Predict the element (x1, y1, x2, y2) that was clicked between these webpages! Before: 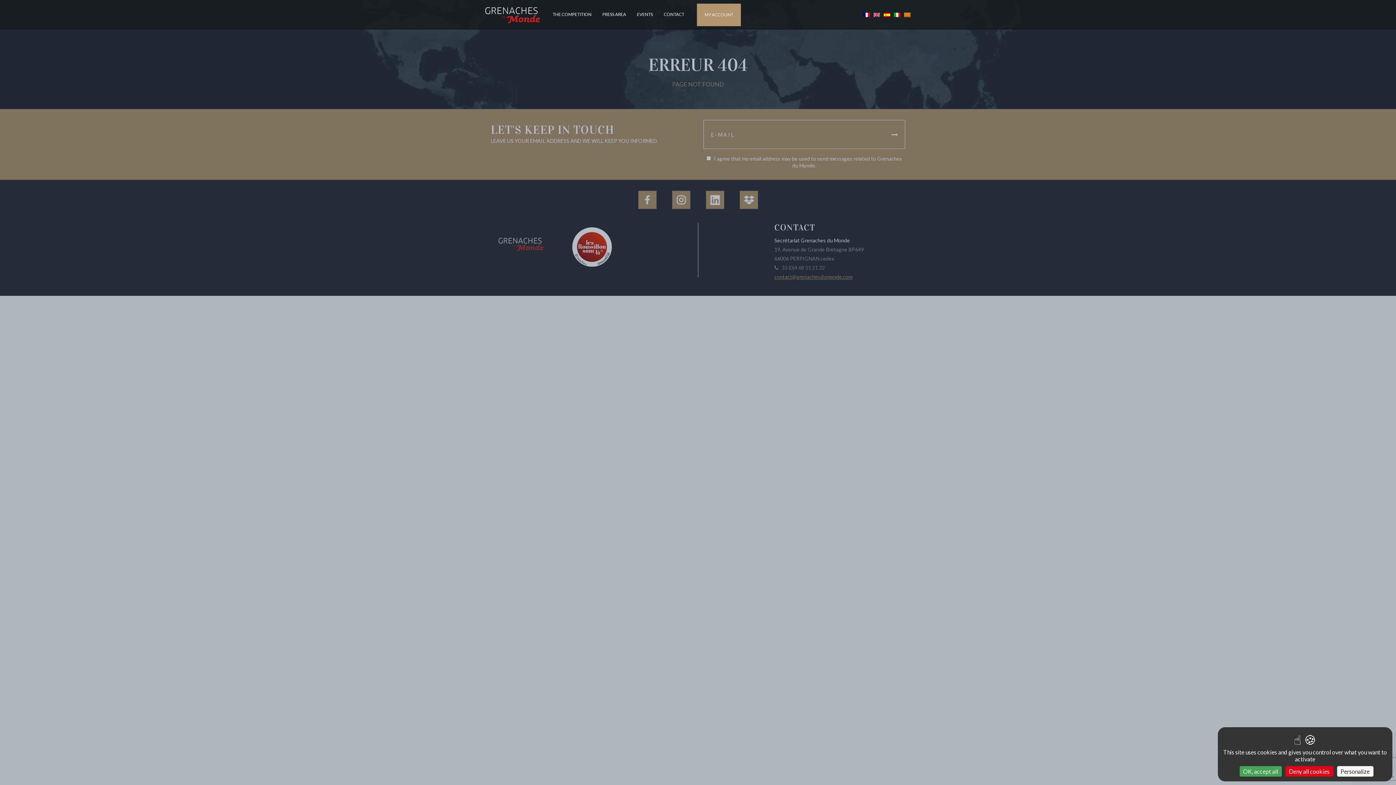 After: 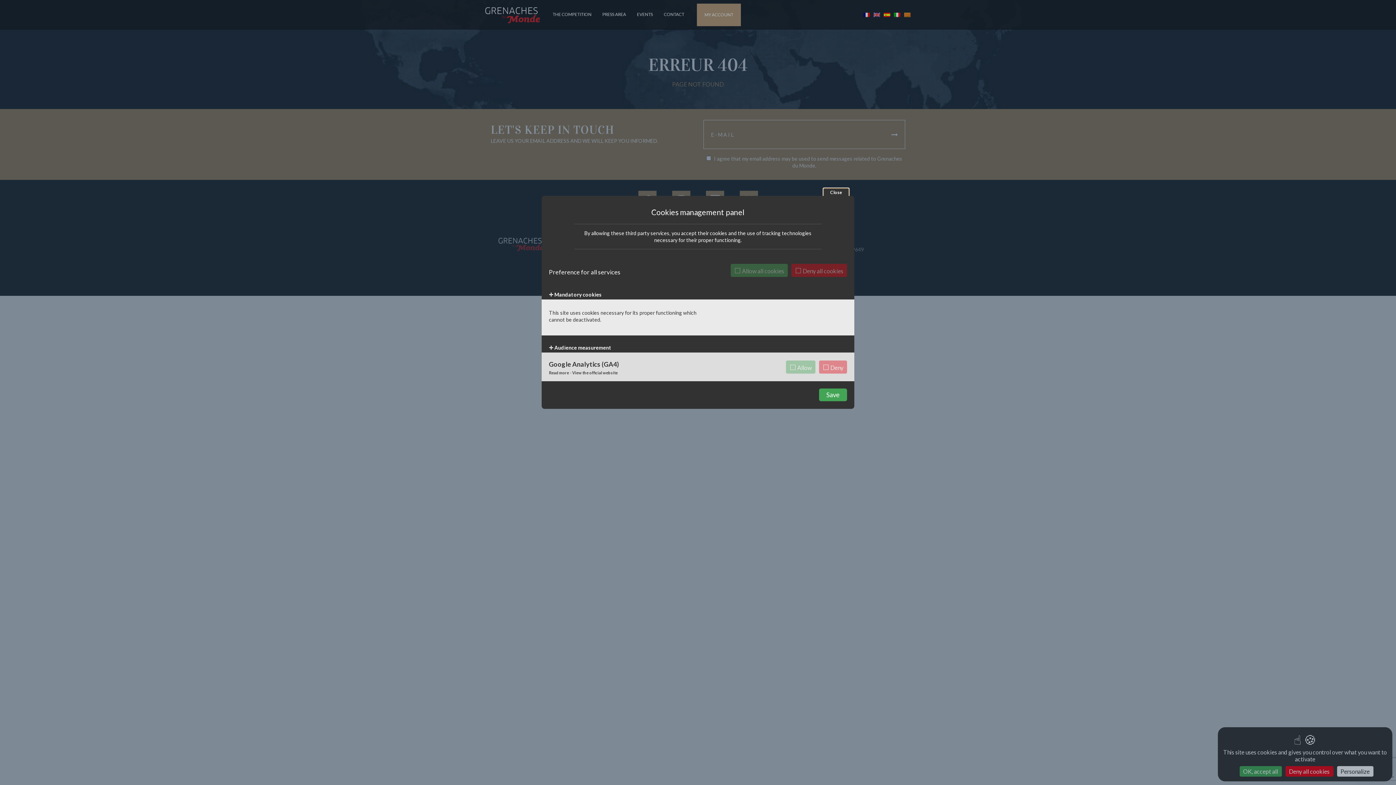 Action: bbox: (1337, 766, 1373, 777) label: Personalize (modal window)